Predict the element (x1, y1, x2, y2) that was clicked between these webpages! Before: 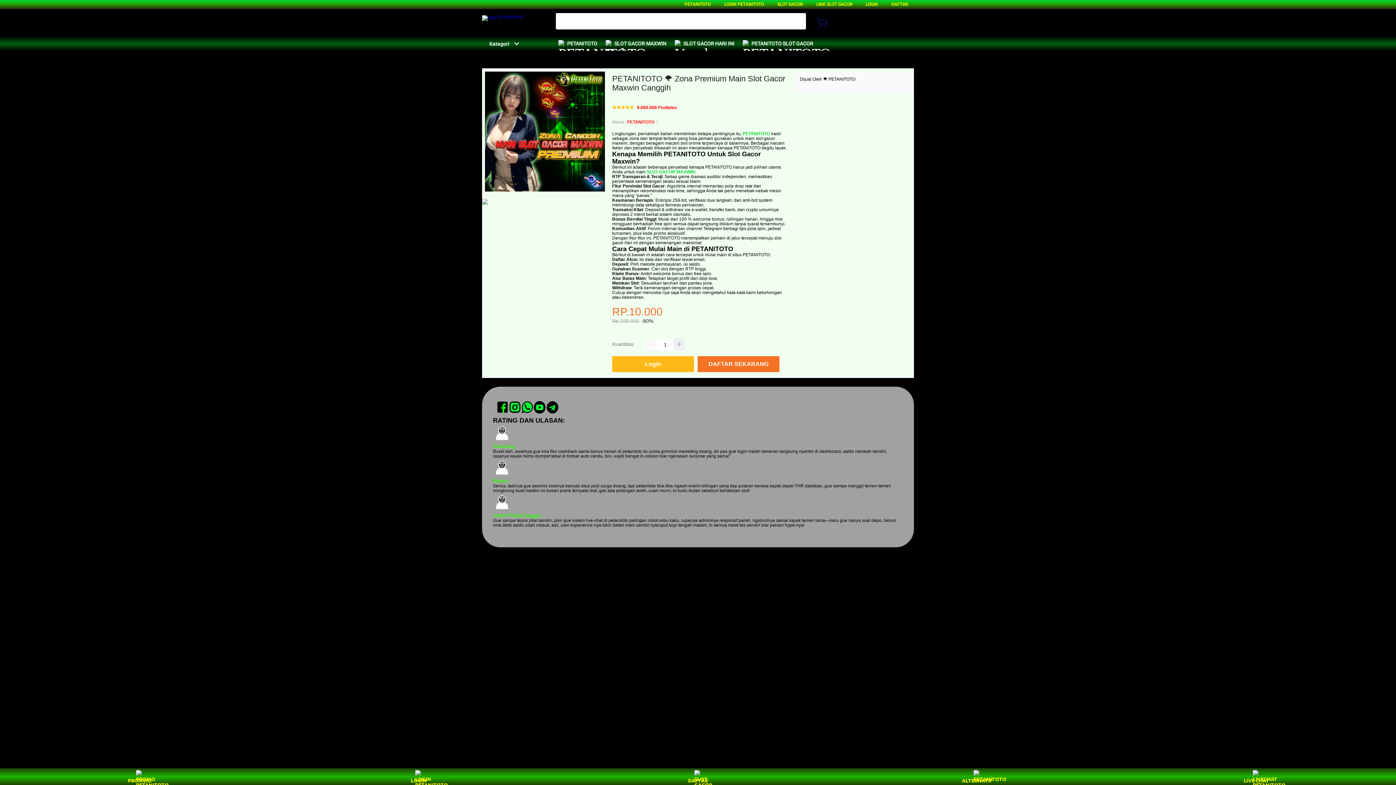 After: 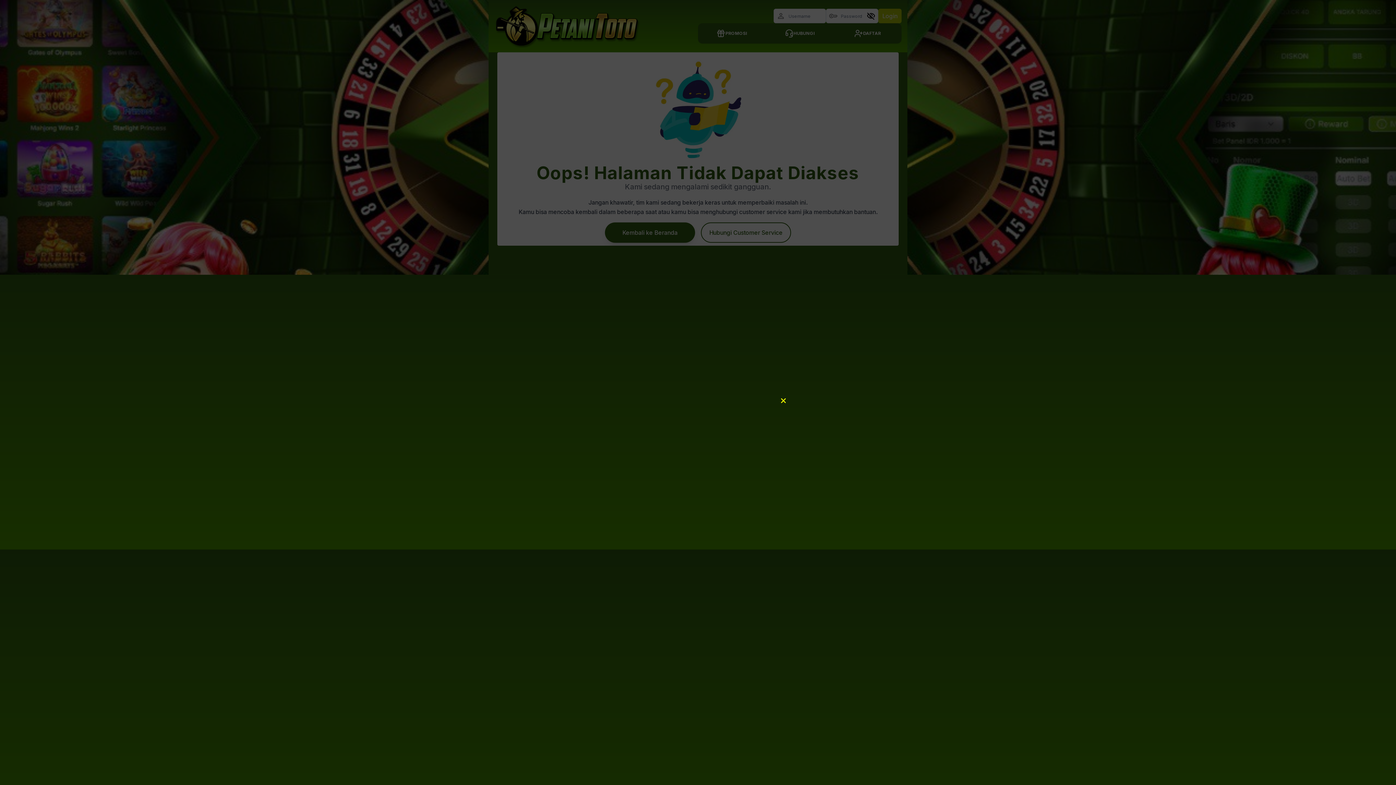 Action: label: Login bbox: (612, 356, 697, 372)